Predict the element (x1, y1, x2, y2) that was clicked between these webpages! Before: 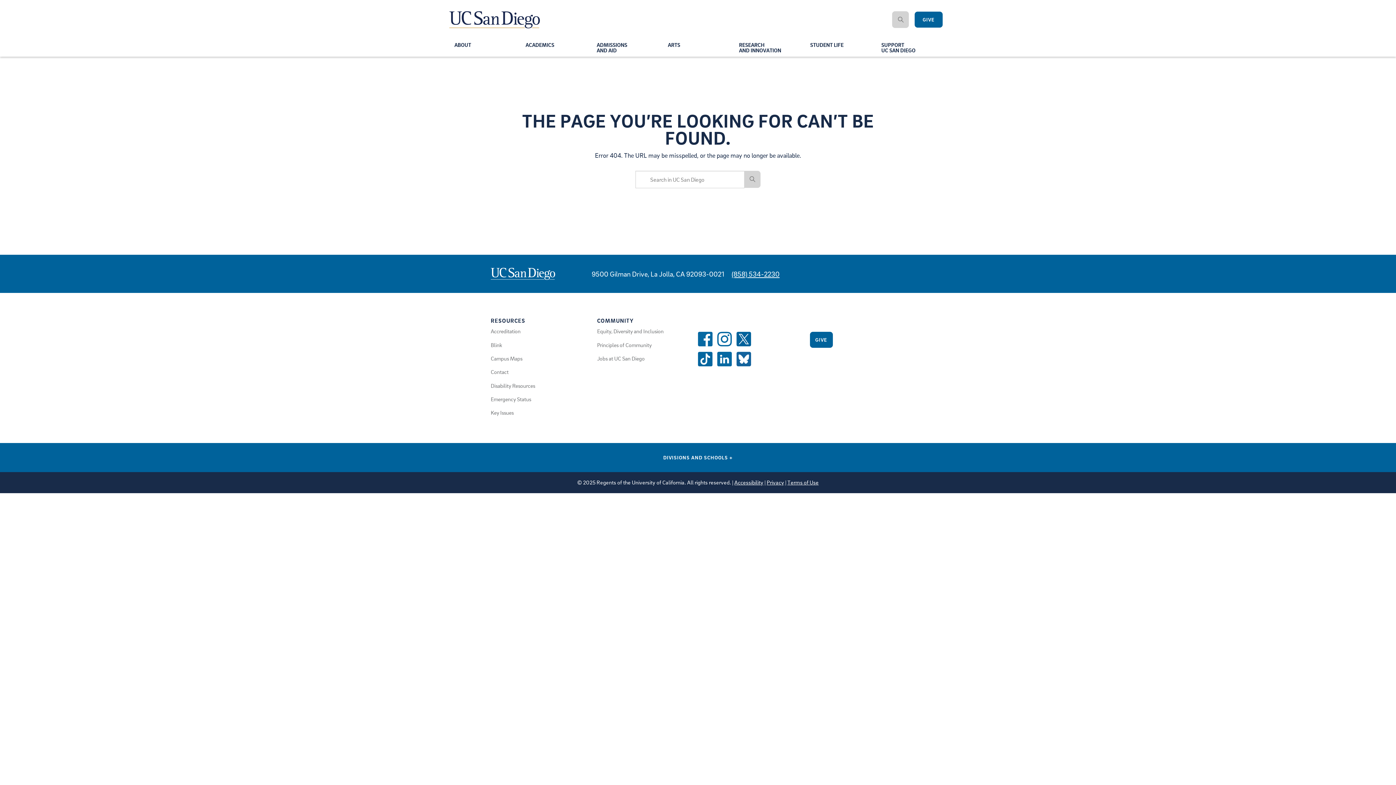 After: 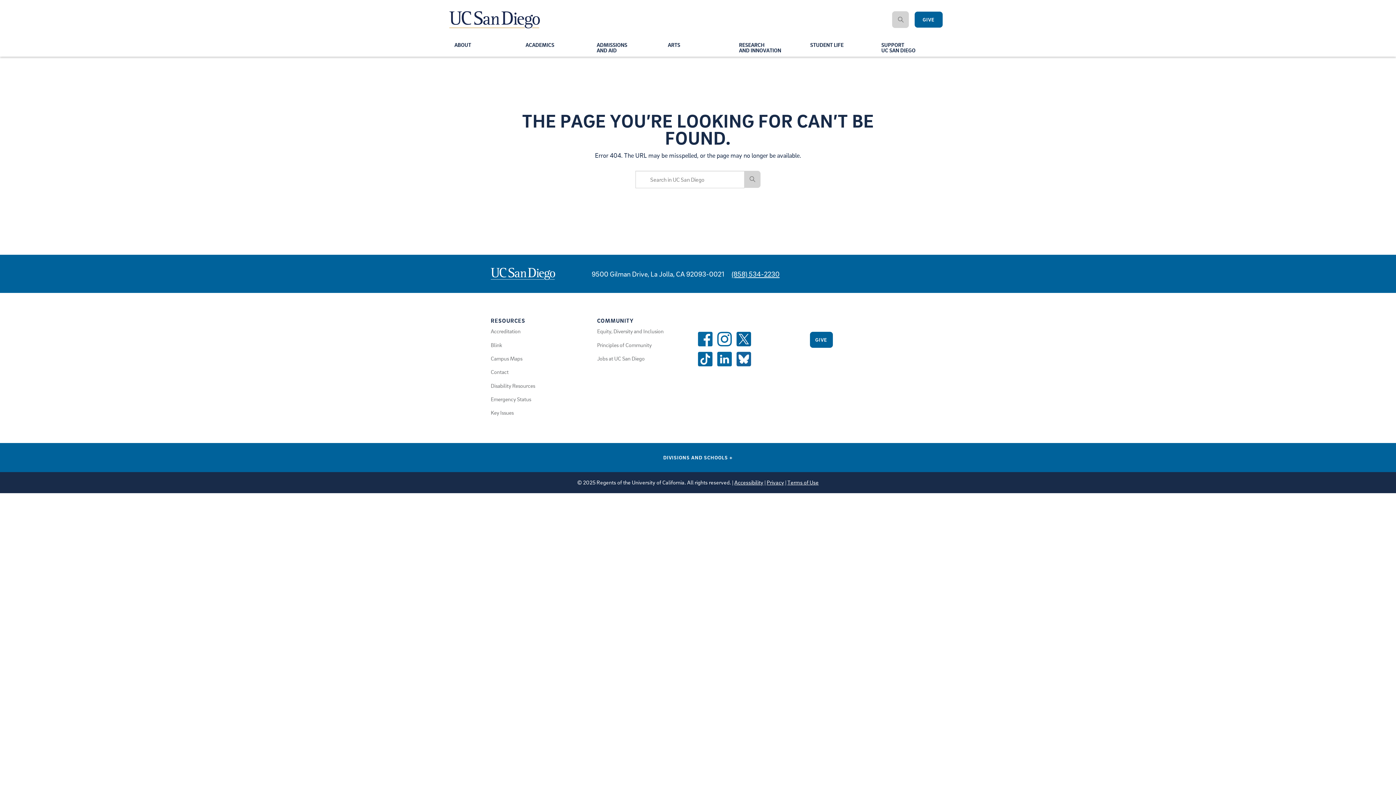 Action: label: (858) 534-2230 bbox: (731, 258, 779, 286)